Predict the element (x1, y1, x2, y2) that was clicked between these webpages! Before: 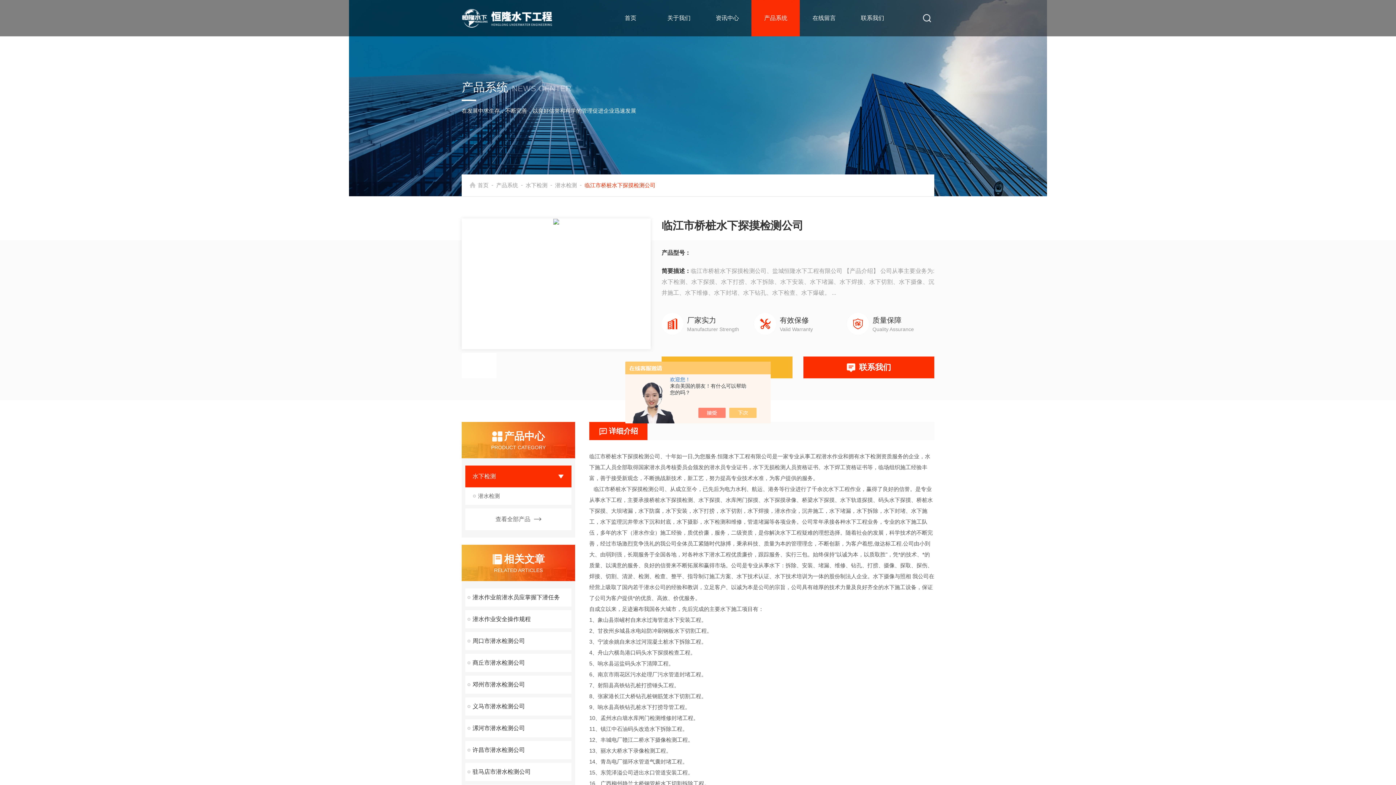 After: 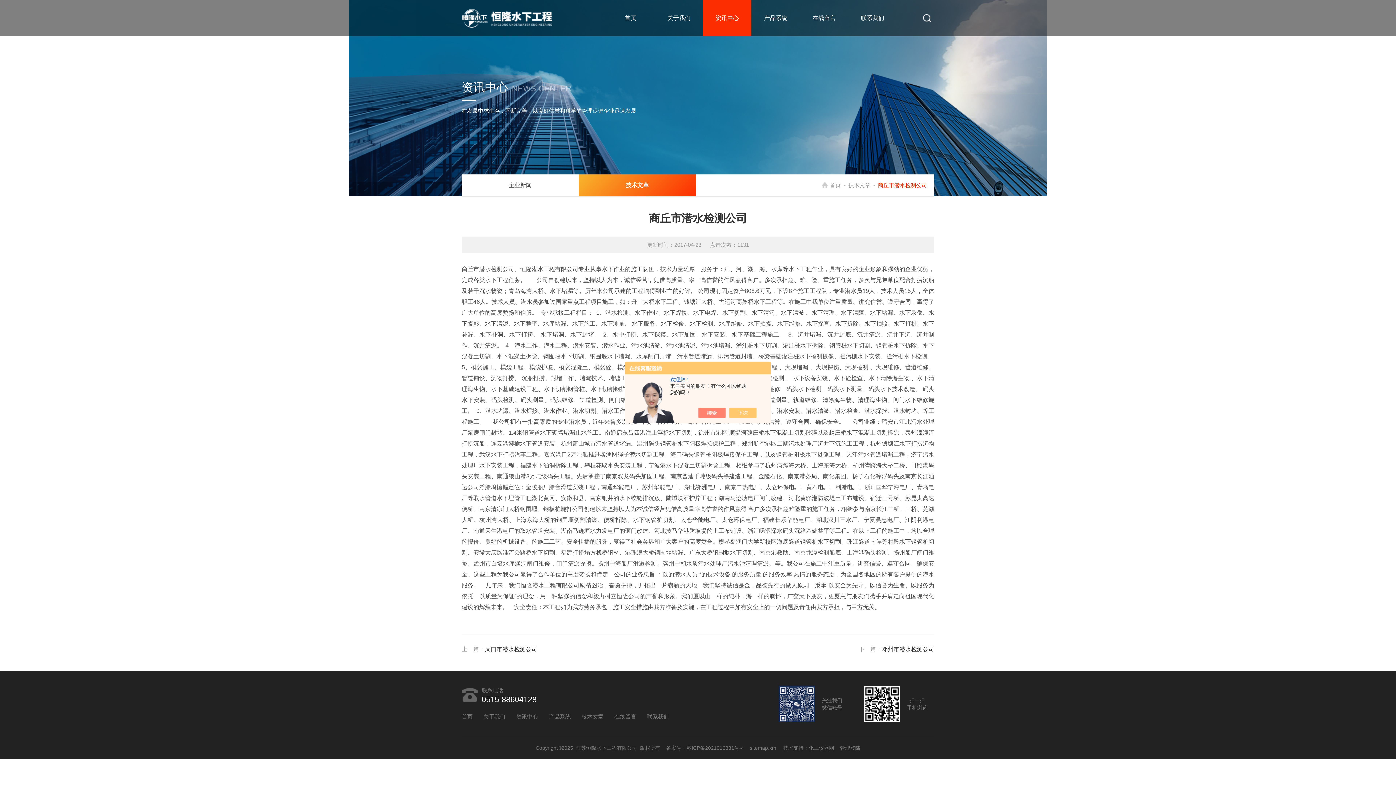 Action: label: 商丘市潜水检测公司 bbox: (465, 654, 571, 672)